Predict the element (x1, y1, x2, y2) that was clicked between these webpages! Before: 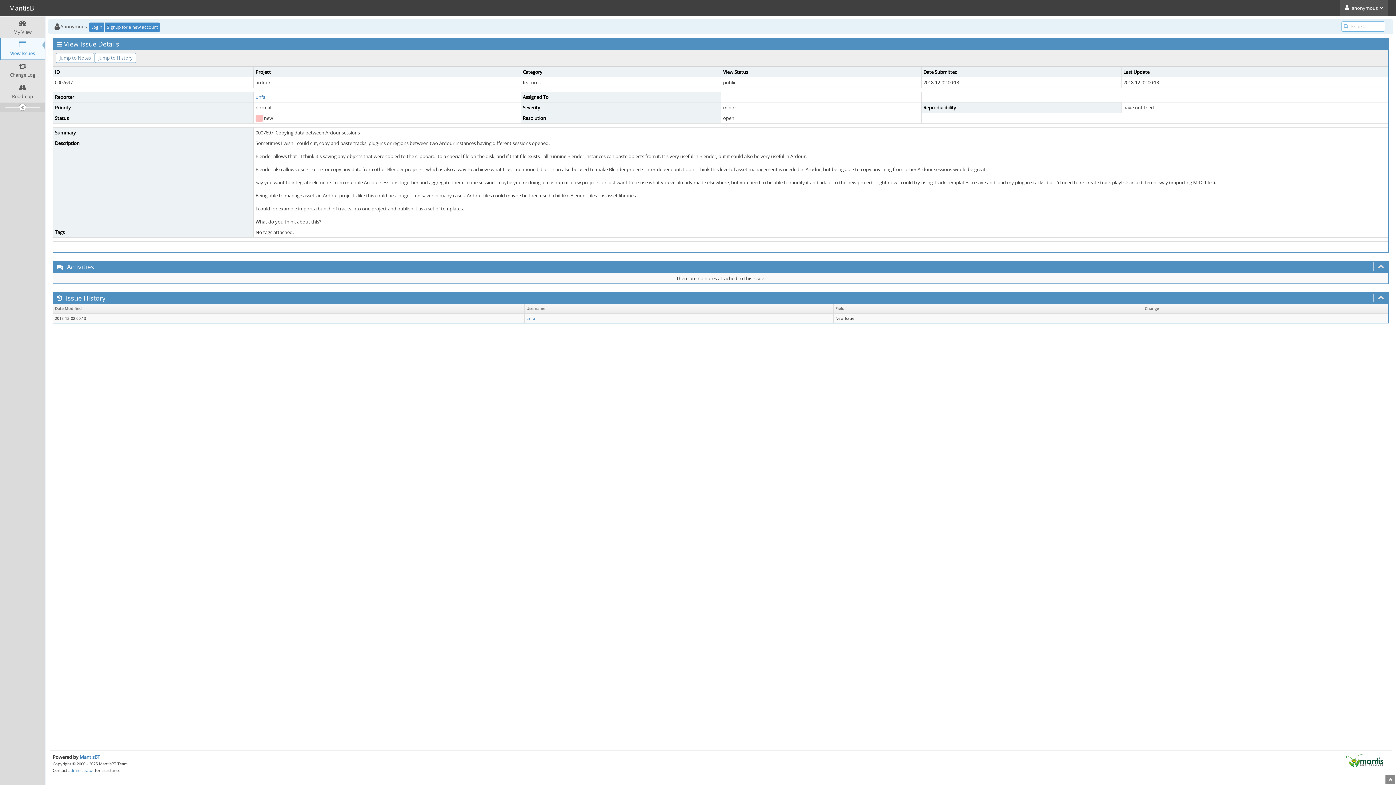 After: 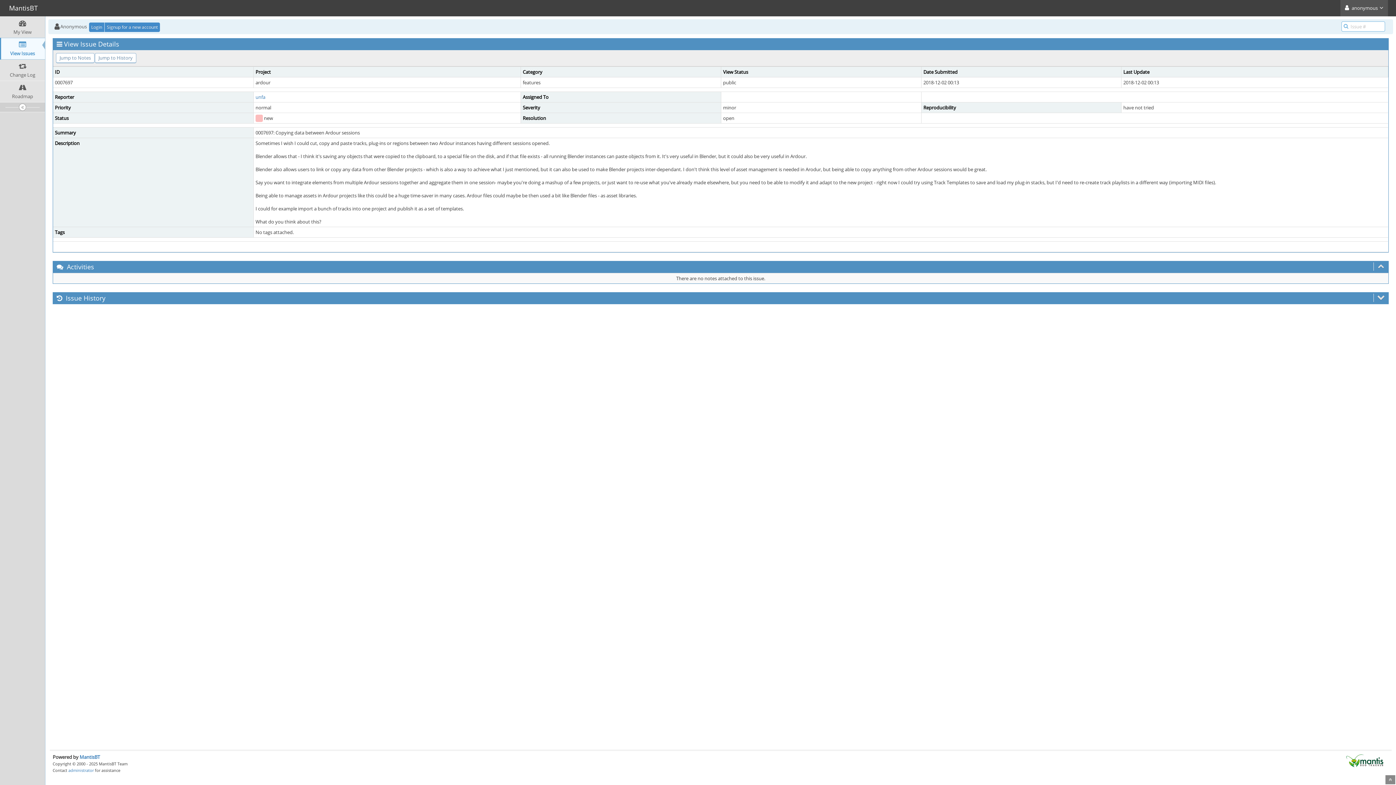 Action: bbox: (1378, 293, 1384, 302)